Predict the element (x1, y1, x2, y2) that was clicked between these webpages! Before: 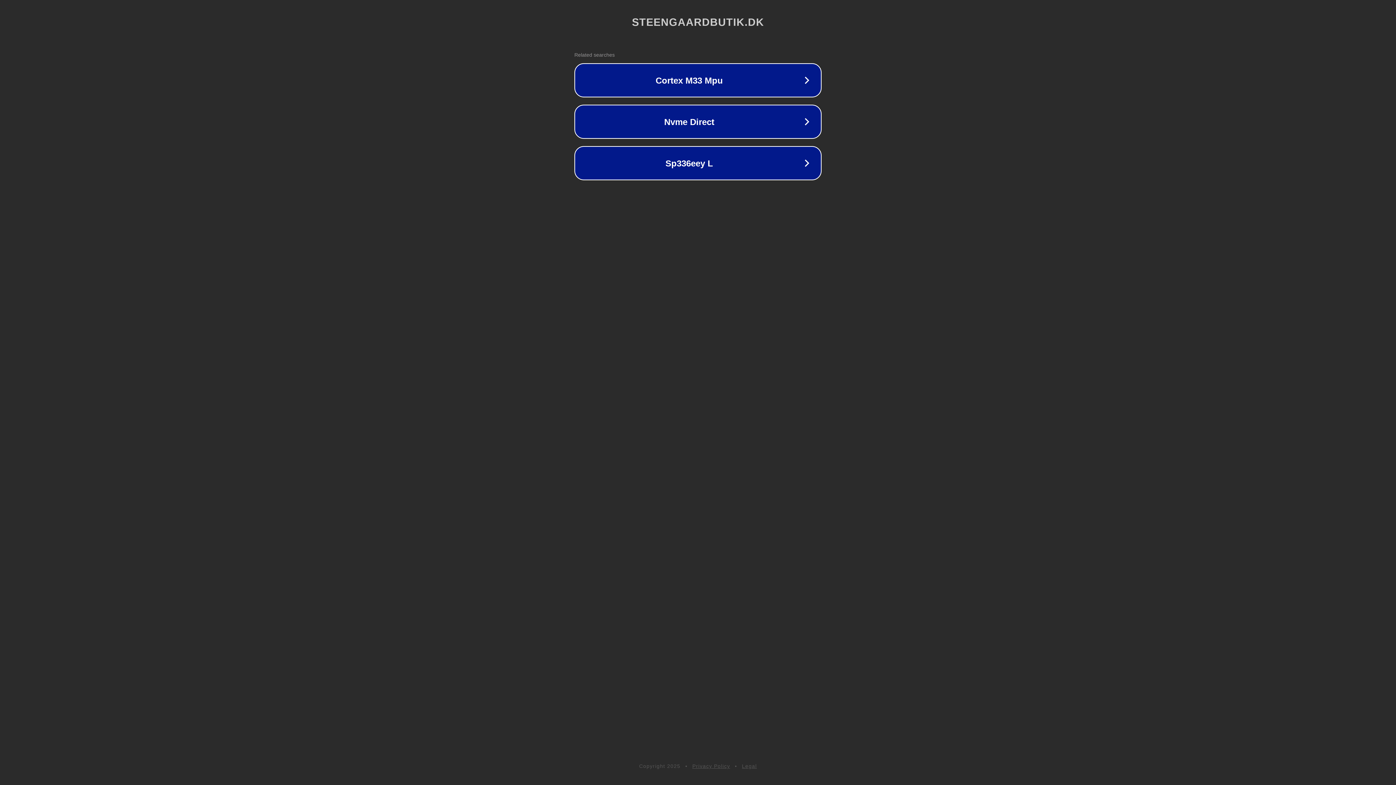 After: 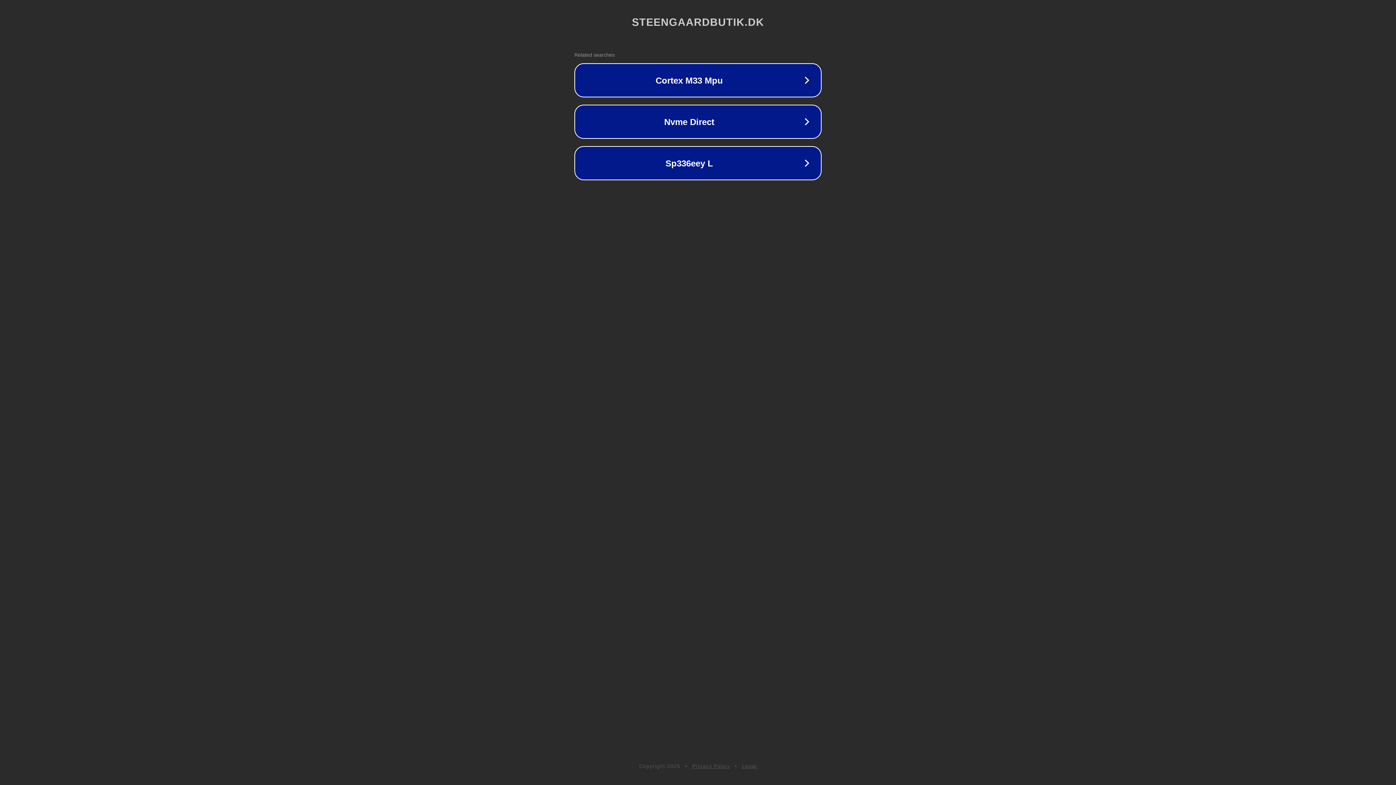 Action: bbox: (742, 763, 757, 769) label: Legal